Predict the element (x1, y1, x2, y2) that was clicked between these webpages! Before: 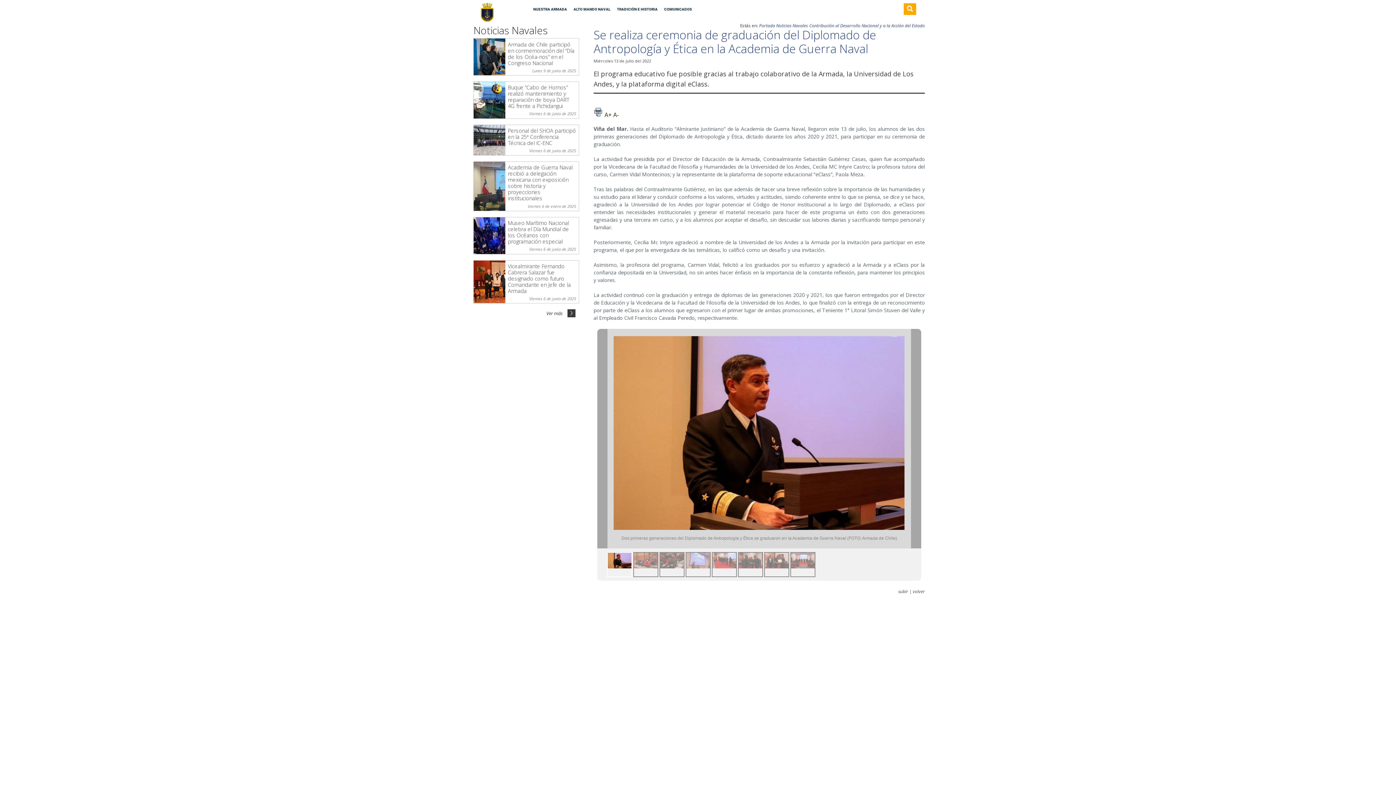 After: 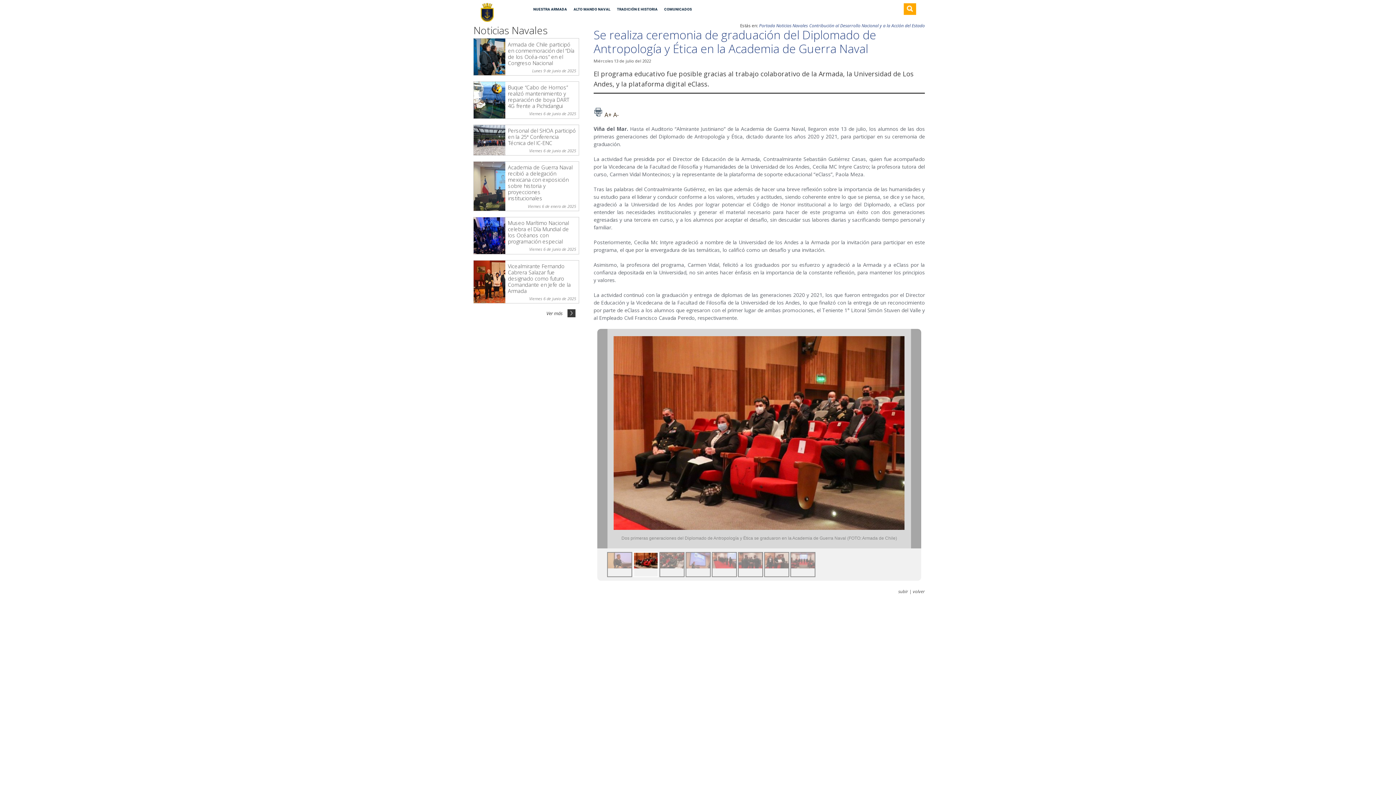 Action: bbox: (633, 552, 658, 577)